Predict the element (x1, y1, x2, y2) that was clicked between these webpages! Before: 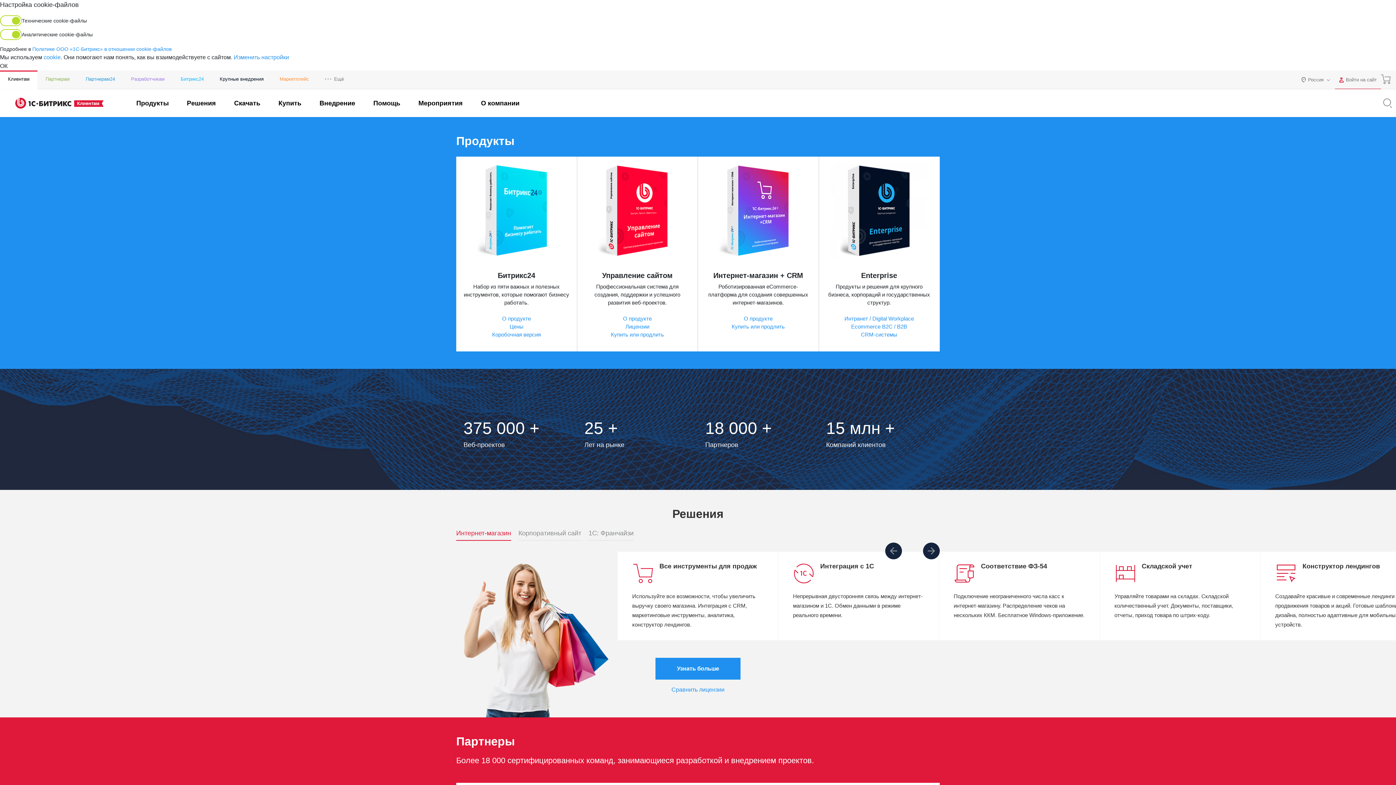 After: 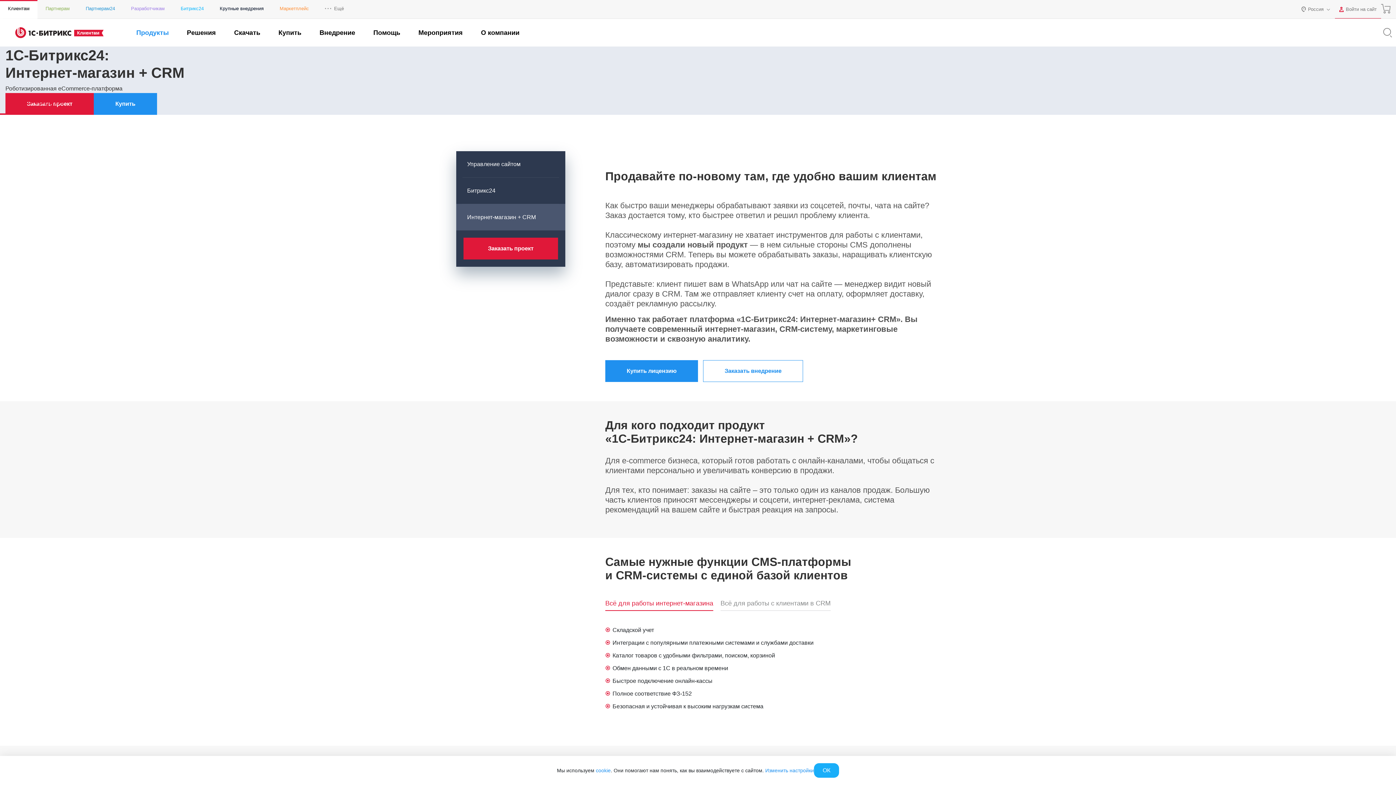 Action: bbox: (744, 315, 772, 321) label: О продукте